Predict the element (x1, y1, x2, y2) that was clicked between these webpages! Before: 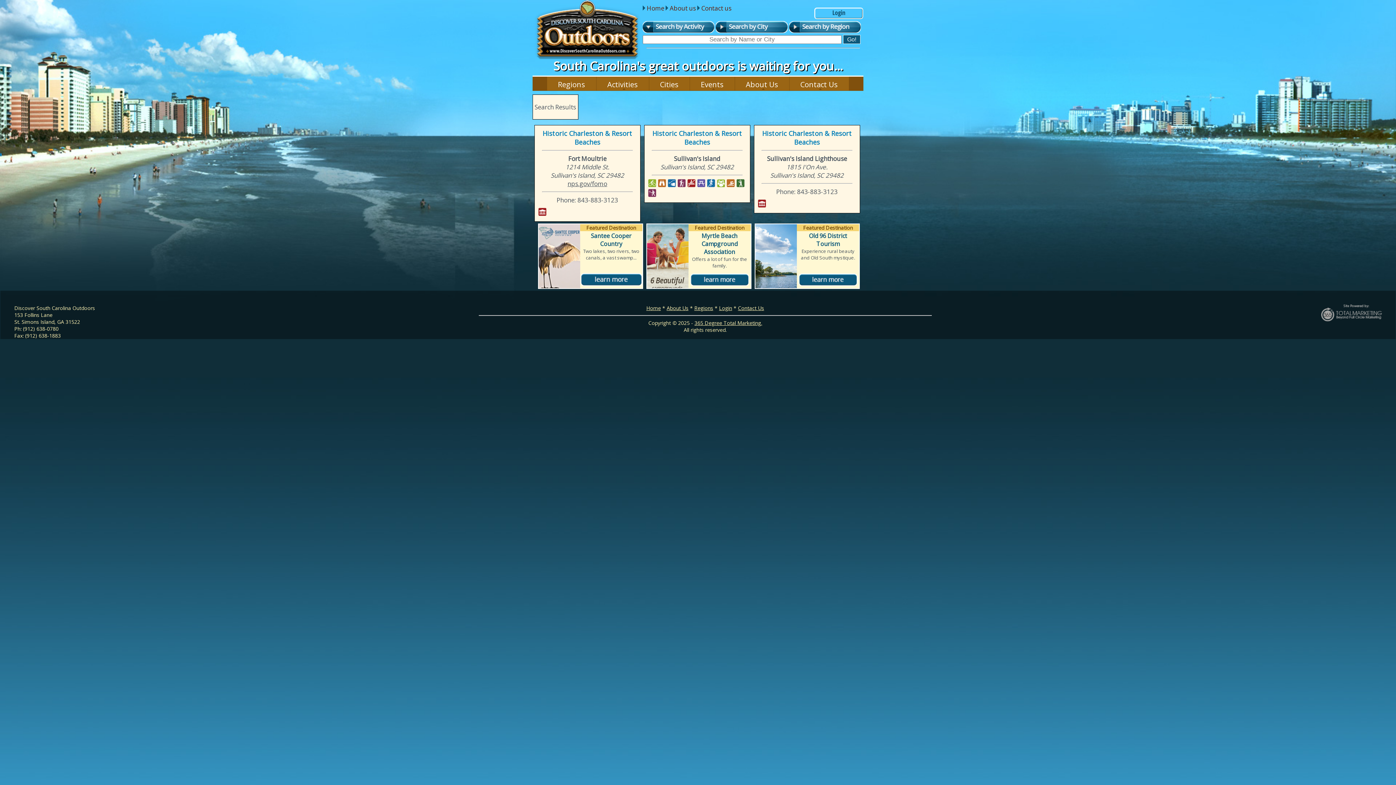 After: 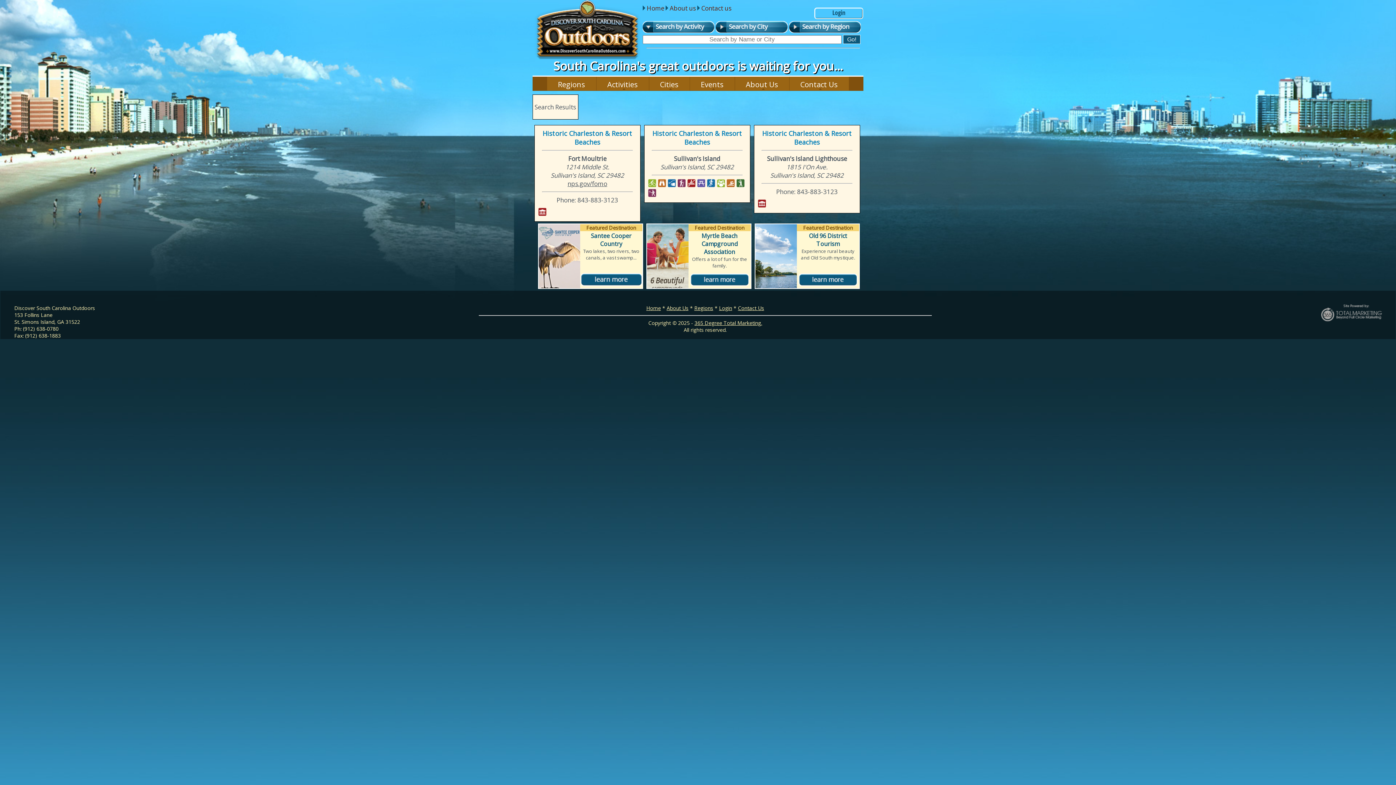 Action: bbox: (810, 12, 863, 21)